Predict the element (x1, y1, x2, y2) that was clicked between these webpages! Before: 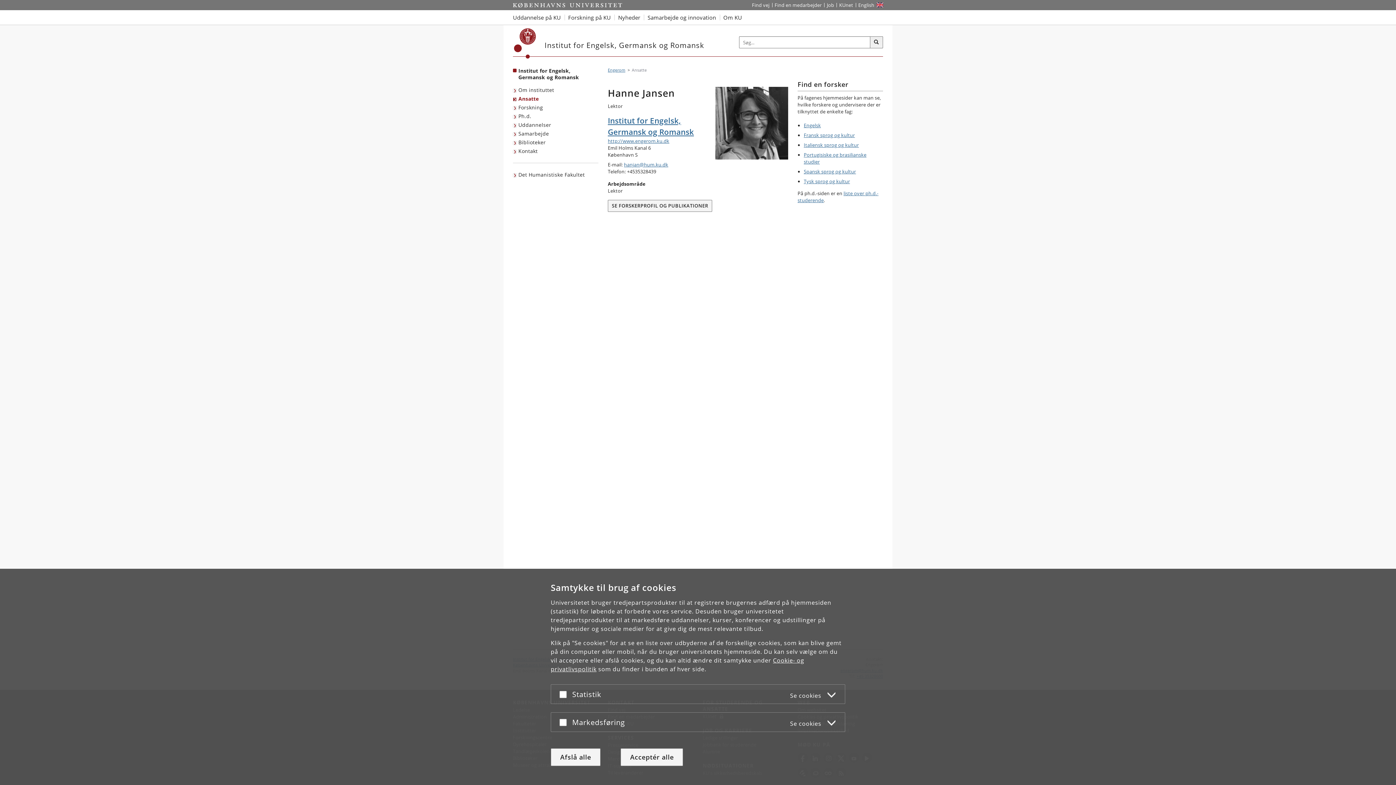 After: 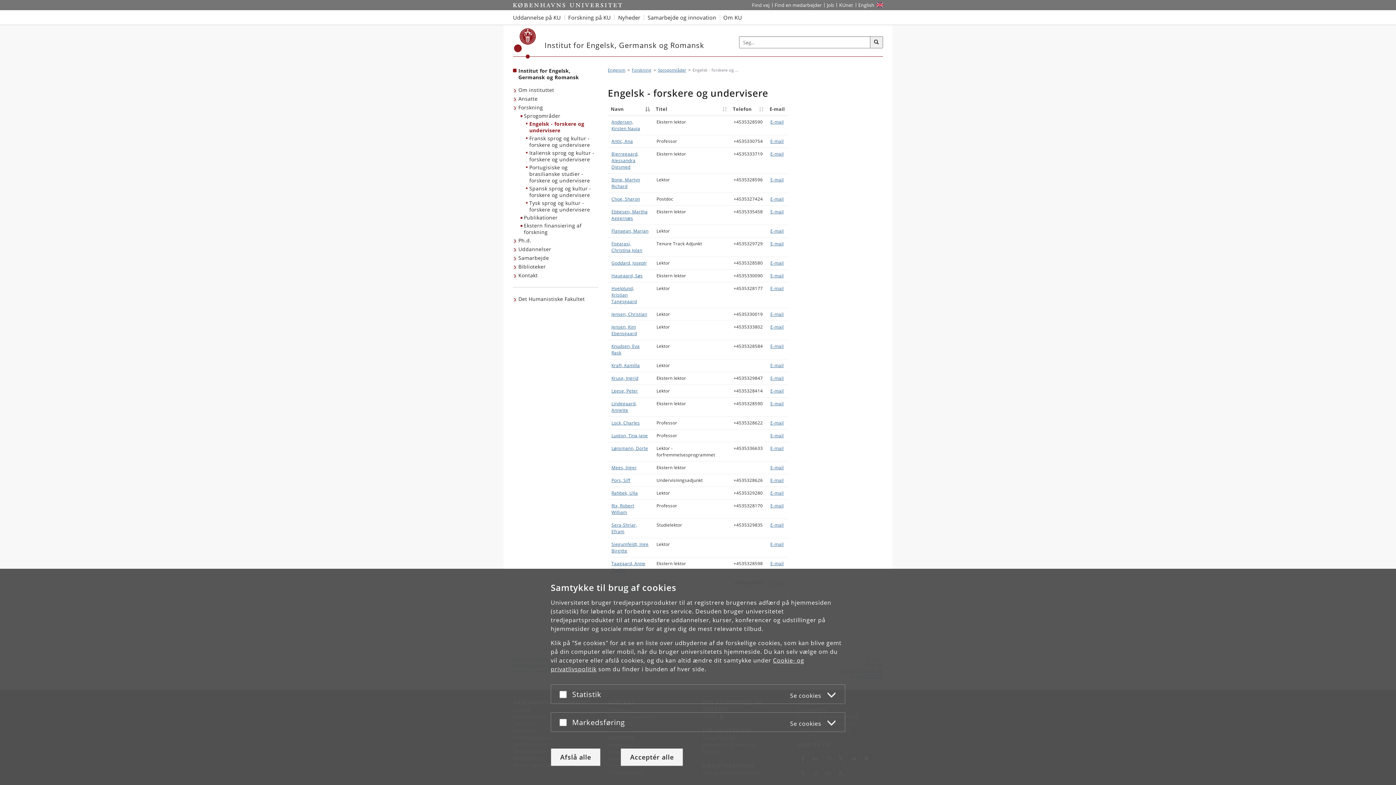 Action: label: Engelsk bbox: (804, 122, 821, 128)